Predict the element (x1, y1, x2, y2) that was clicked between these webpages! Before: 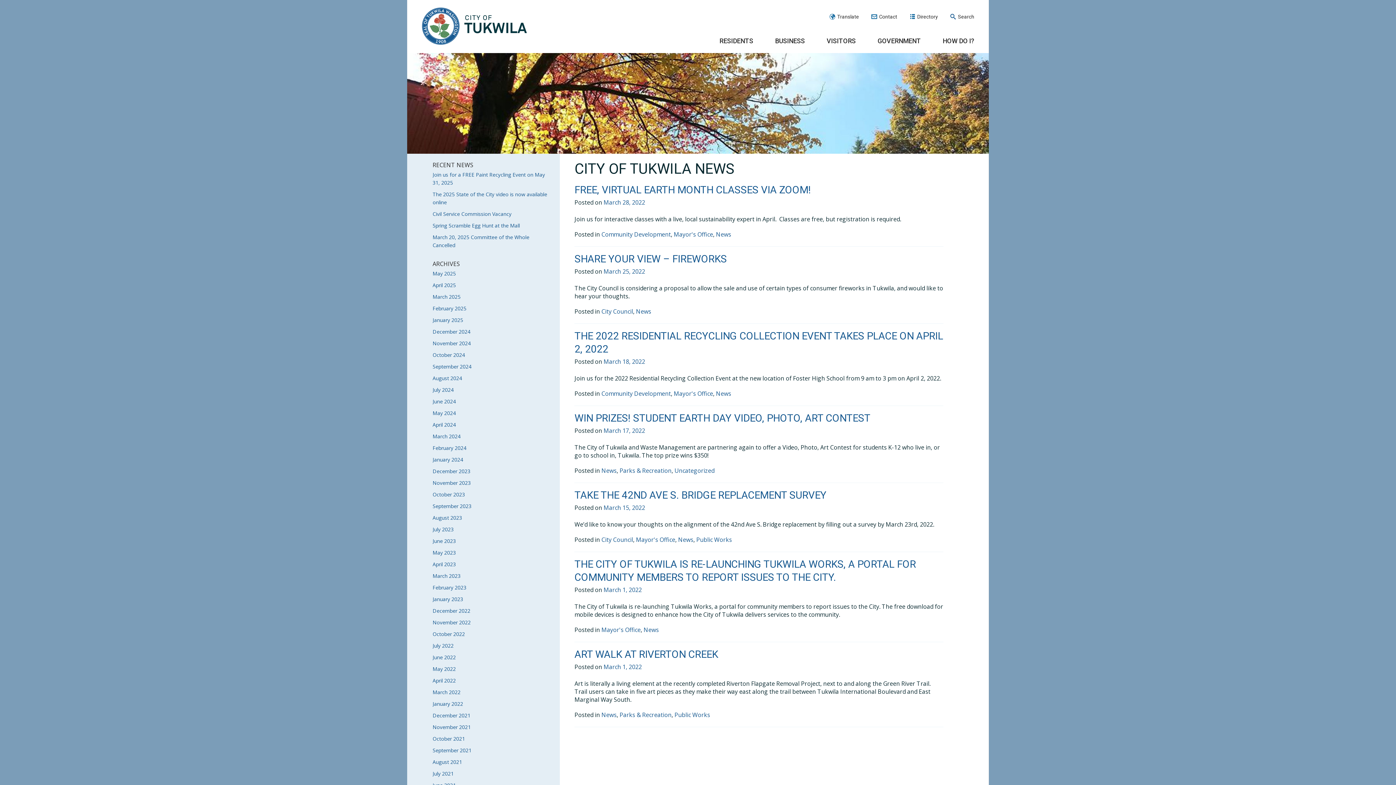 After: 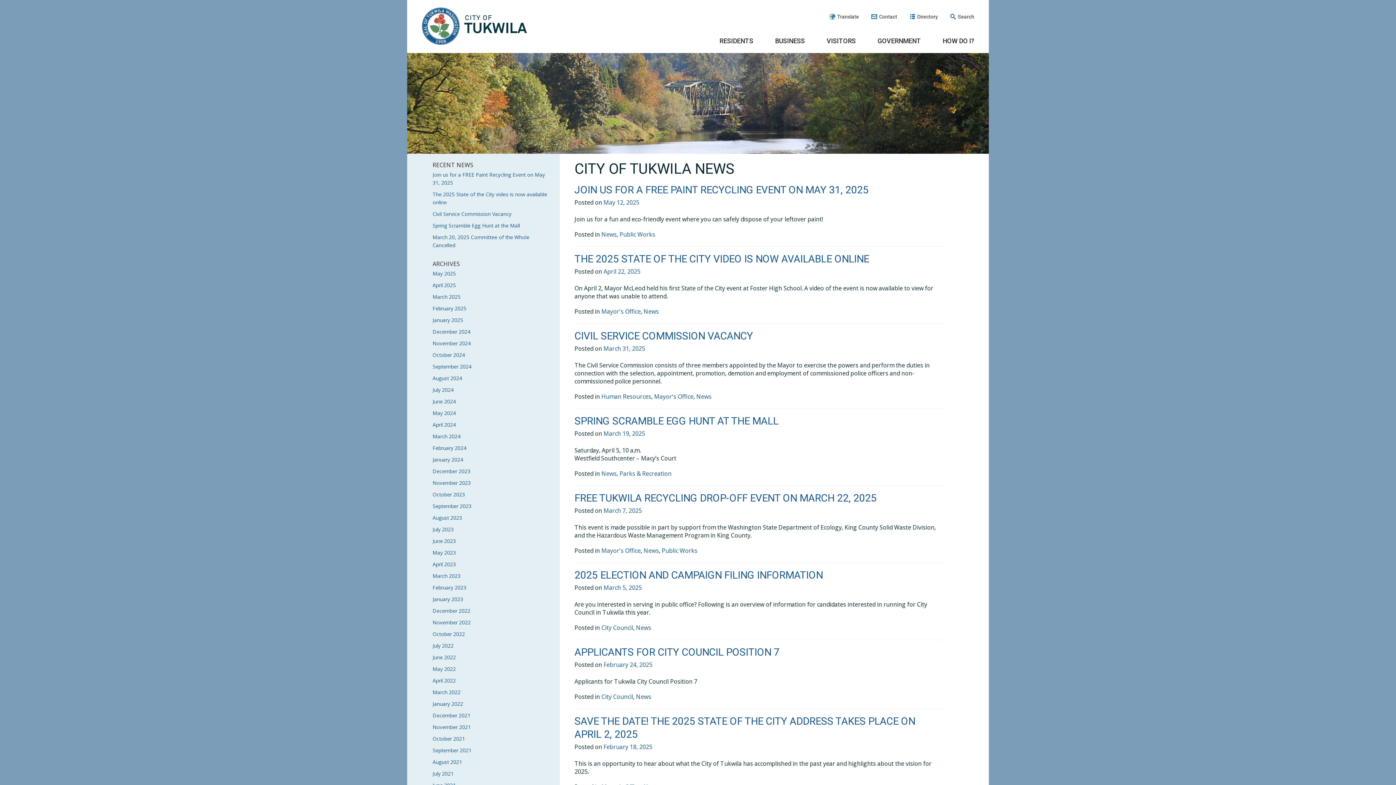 Action: bbox: (678, 536, 693, 544) label: News